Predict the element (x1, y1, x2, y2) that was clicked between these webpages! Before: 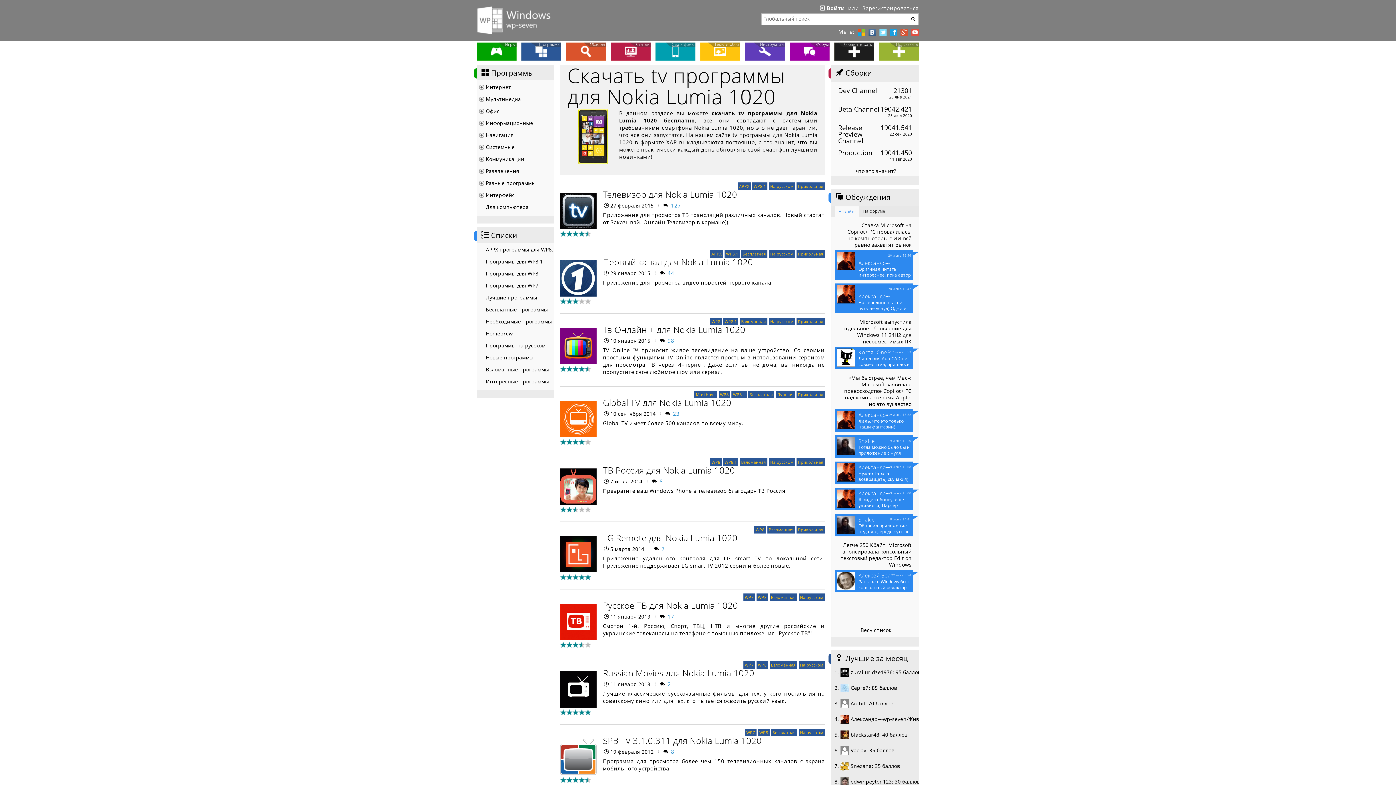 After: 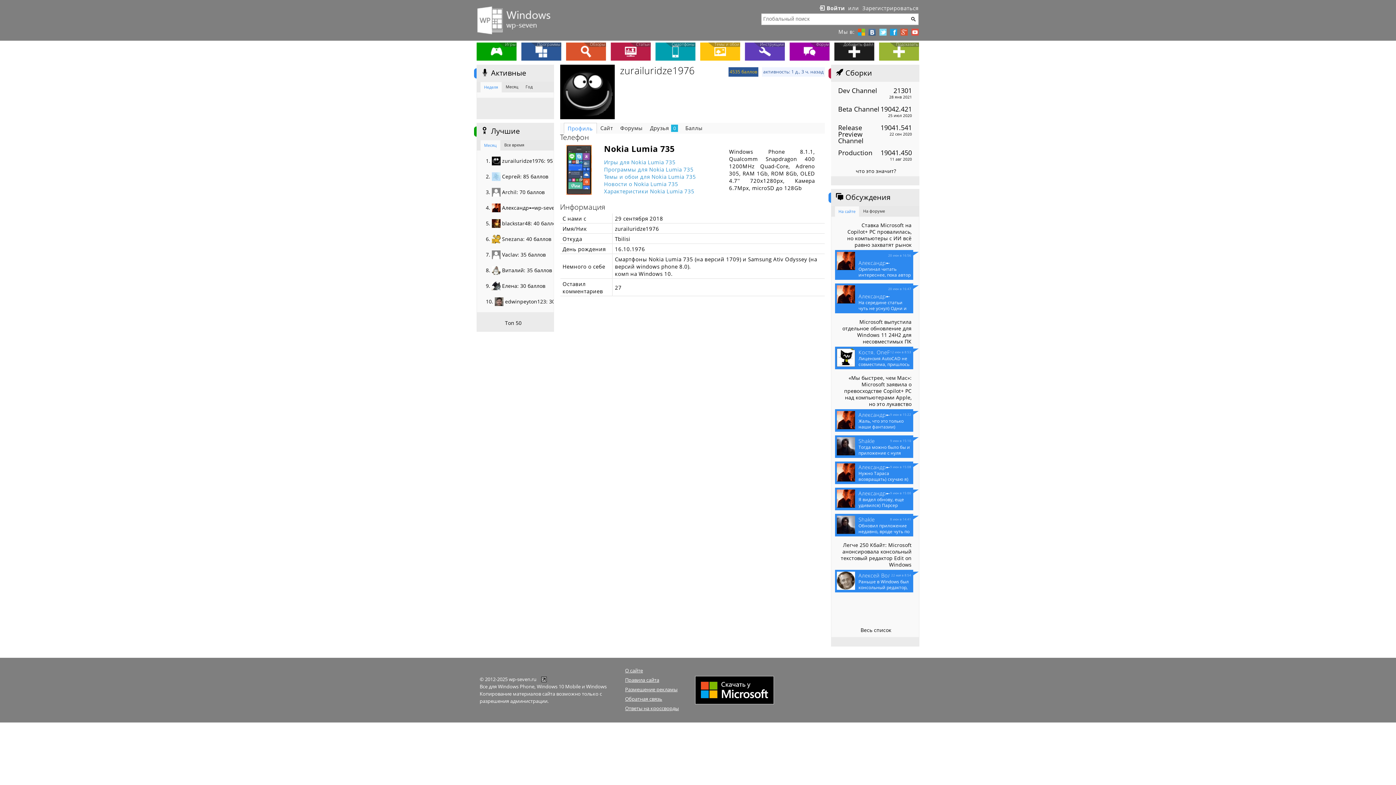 Action: bbox: (831, 665, 919, 679) label: 1.  zurailuridze1976: 95 баллов